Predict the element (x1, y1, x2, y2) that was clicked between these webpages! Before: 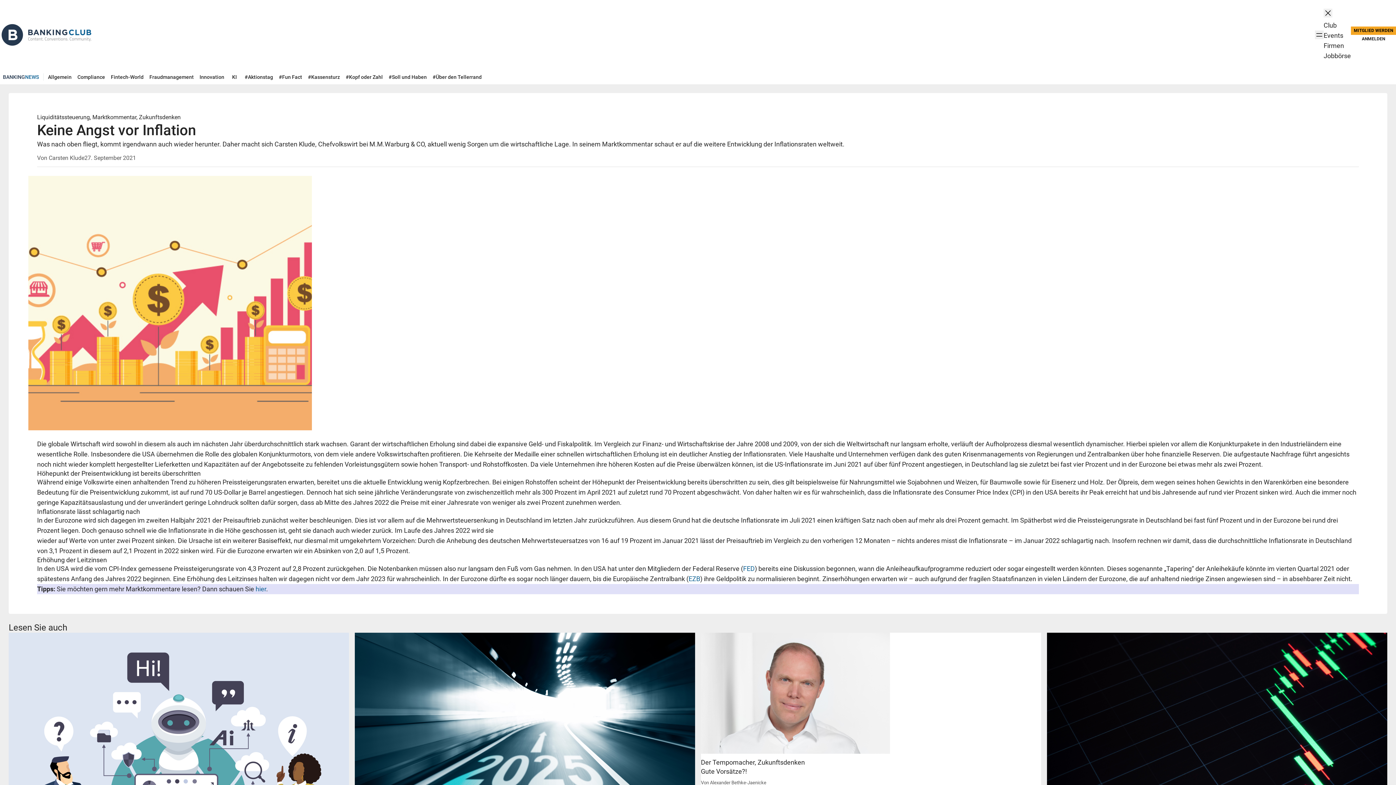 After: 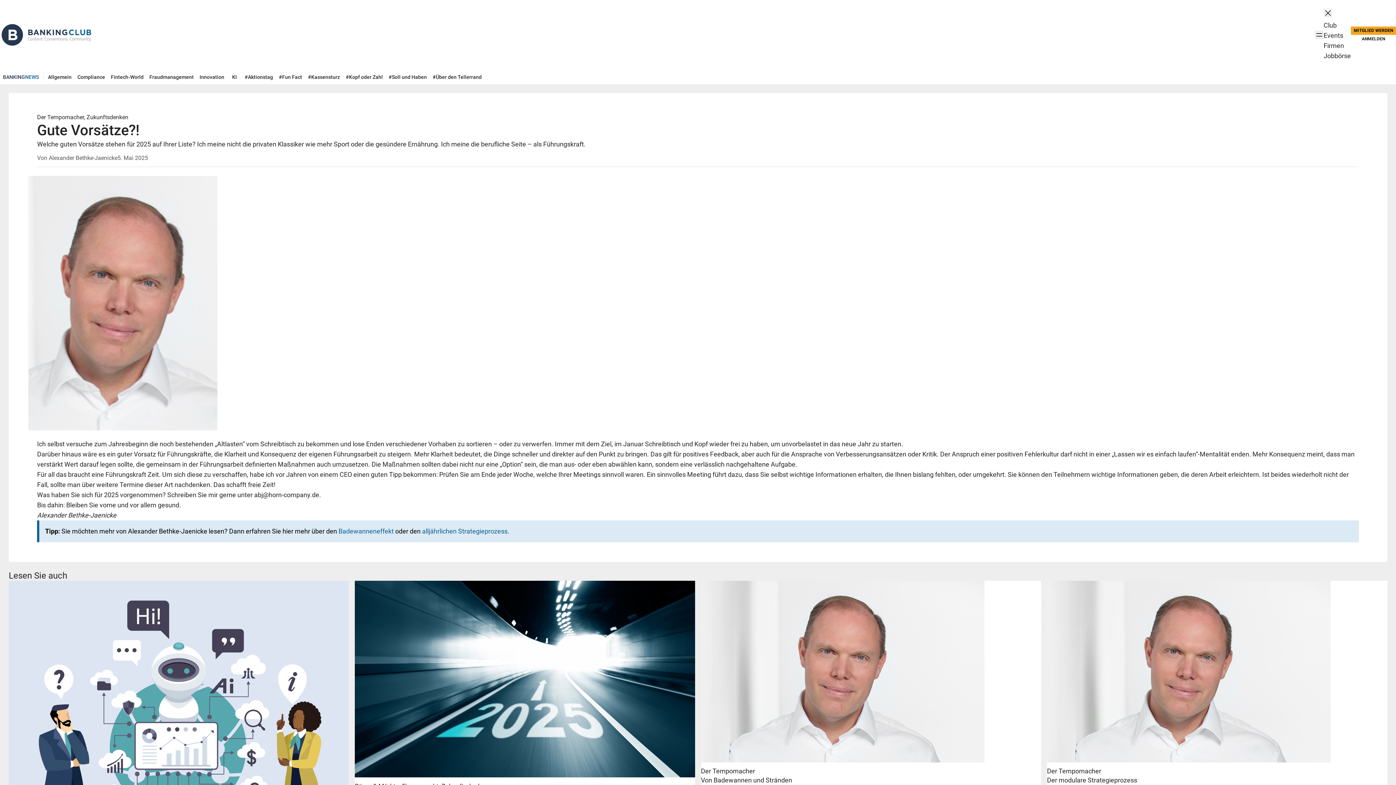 Action: bbox: (701, 768, 1041, 775) label: Gute Vorsätze?!